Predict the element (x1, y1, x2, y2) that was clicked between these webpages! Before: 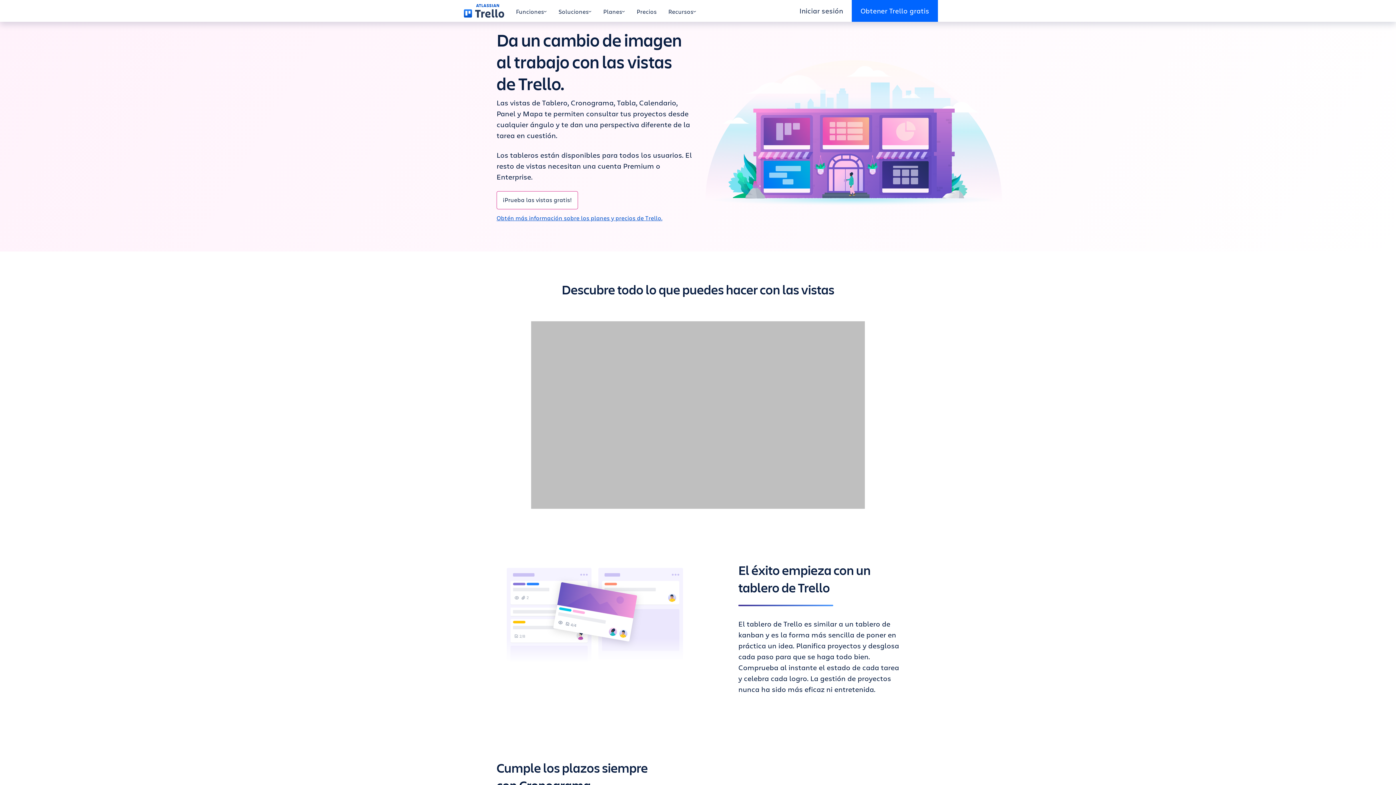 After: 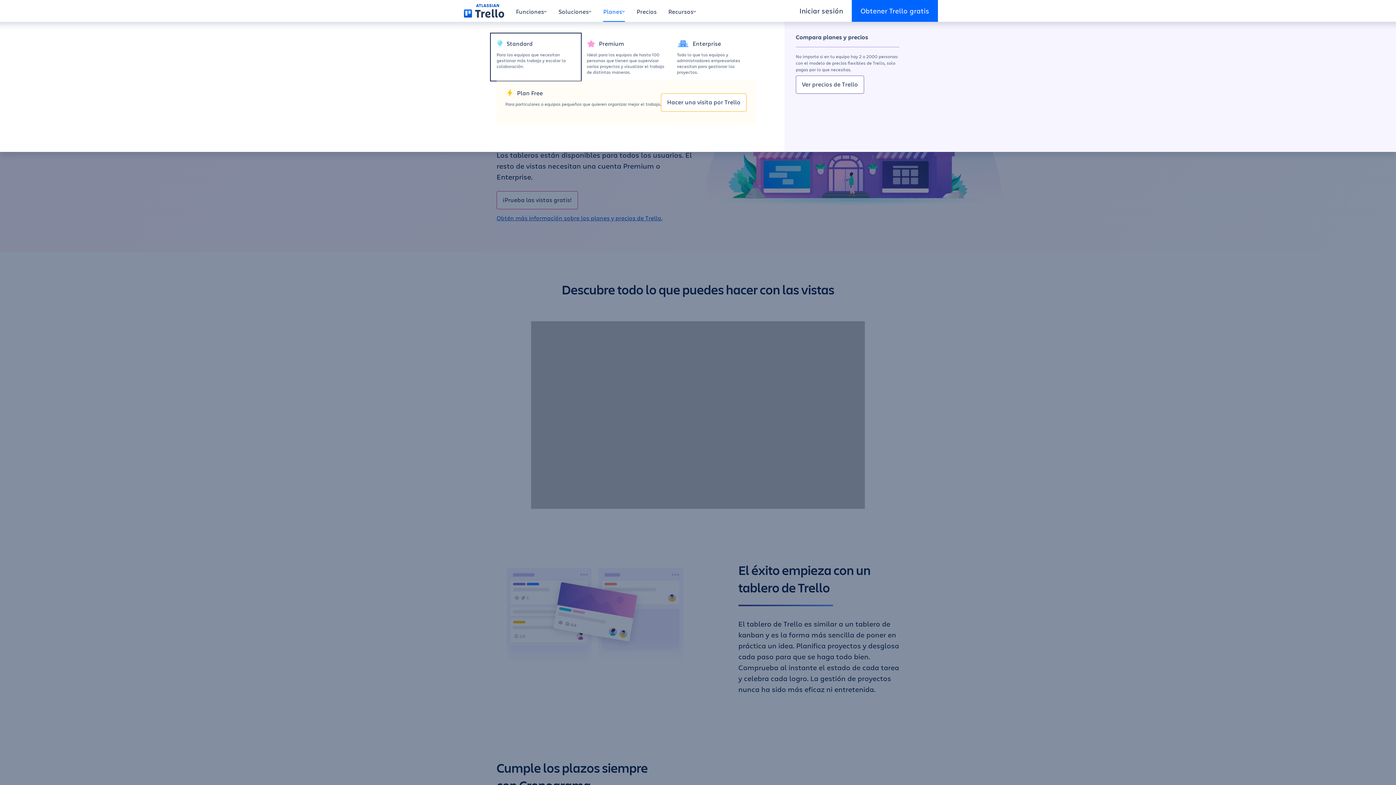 Action: label: Planes bbox: (597, 0, 631, 21)